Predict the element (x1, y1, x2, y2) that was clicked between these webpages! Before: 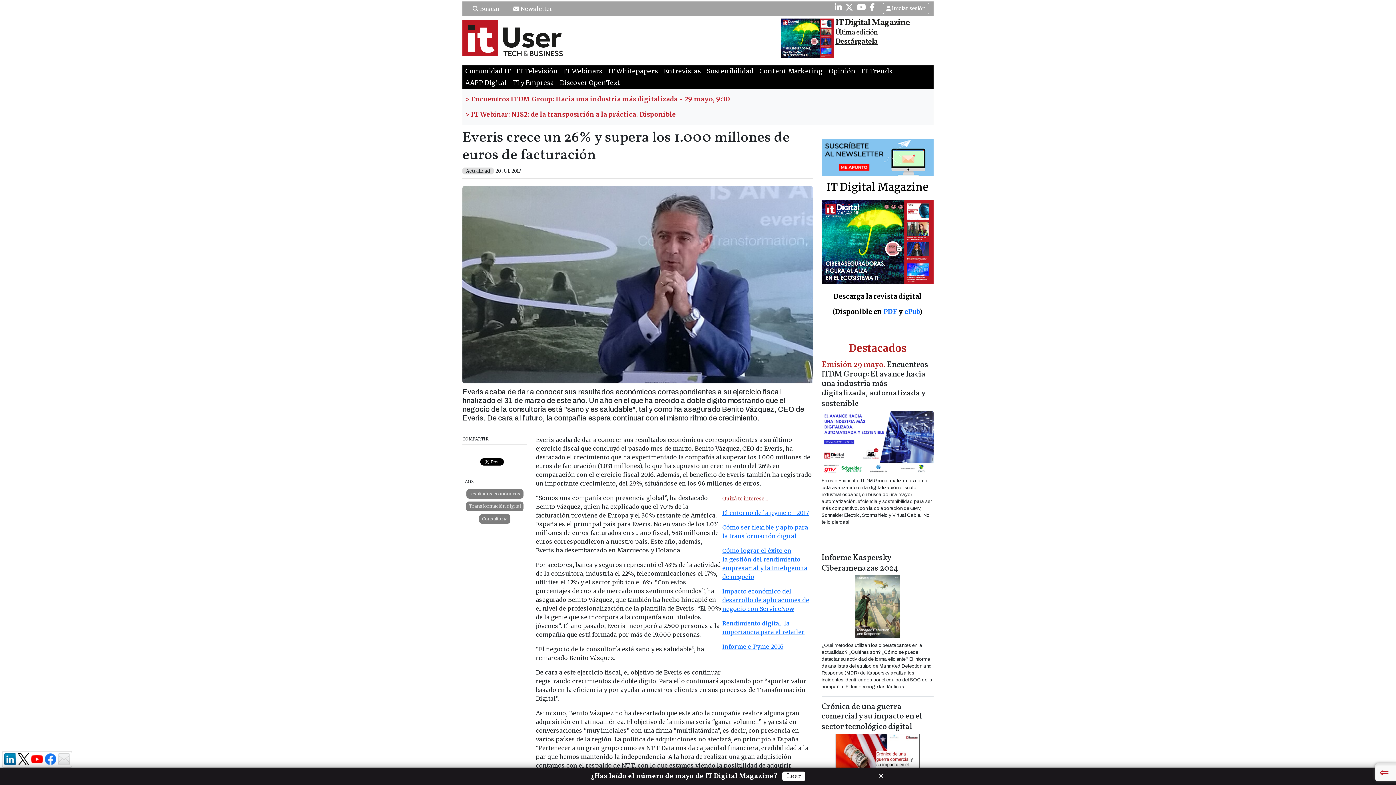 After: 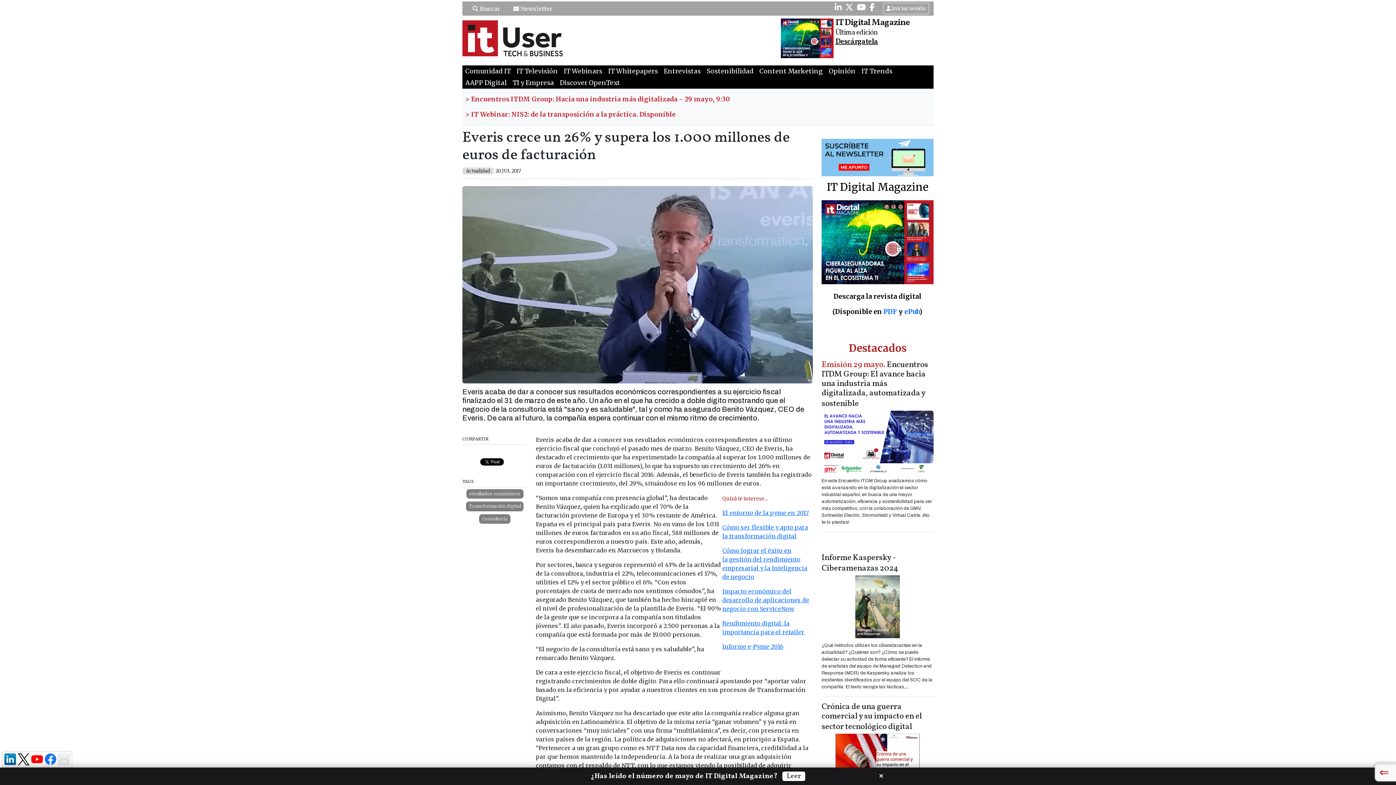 Action: bbox: (462, 91, 733, 107) label: > Encuentros ITDM Group: Hacia una industria más digitalizada - 29 mayo, 9:30